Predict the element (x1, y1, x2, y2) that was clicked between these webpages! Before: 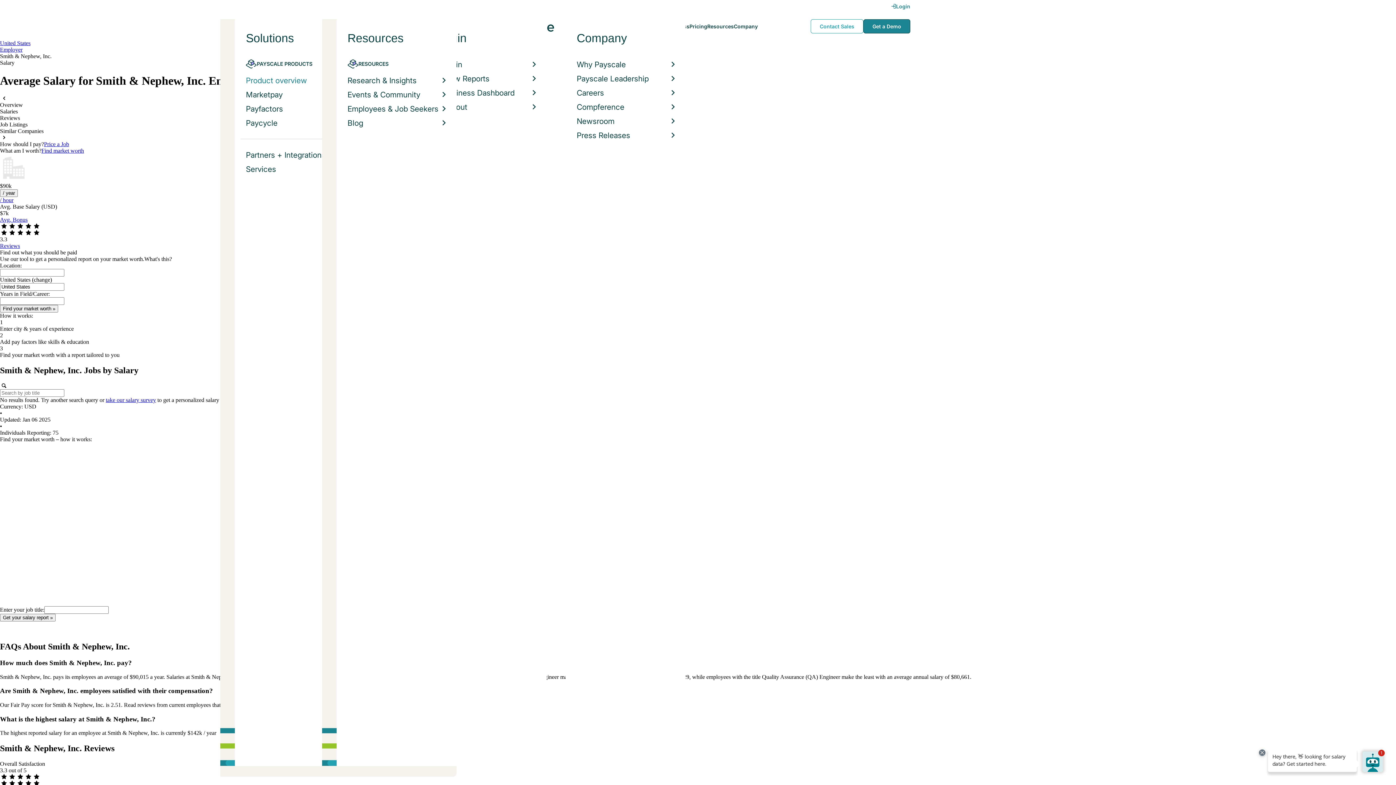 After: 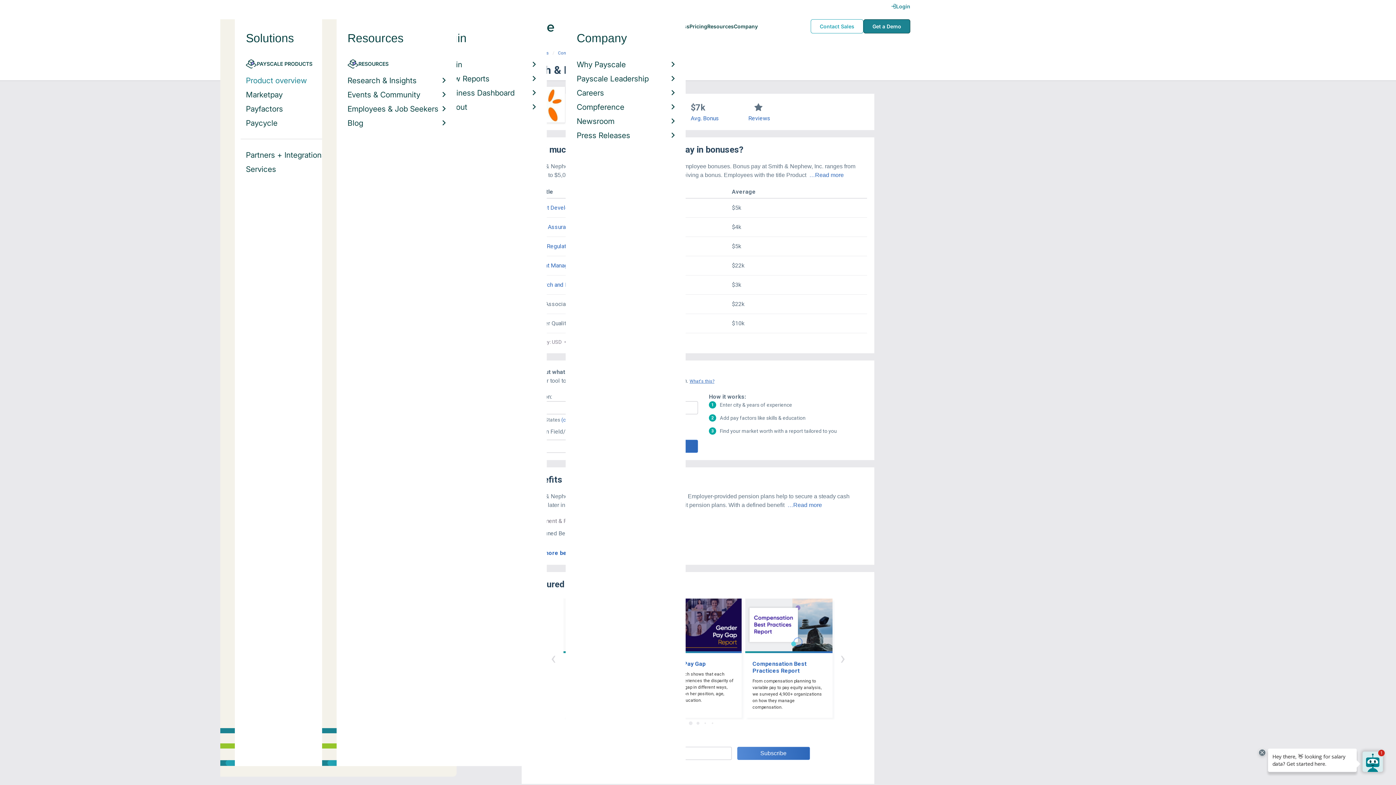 Action: bbox: (0, 216, 27, 222) label: Avg. Bonus